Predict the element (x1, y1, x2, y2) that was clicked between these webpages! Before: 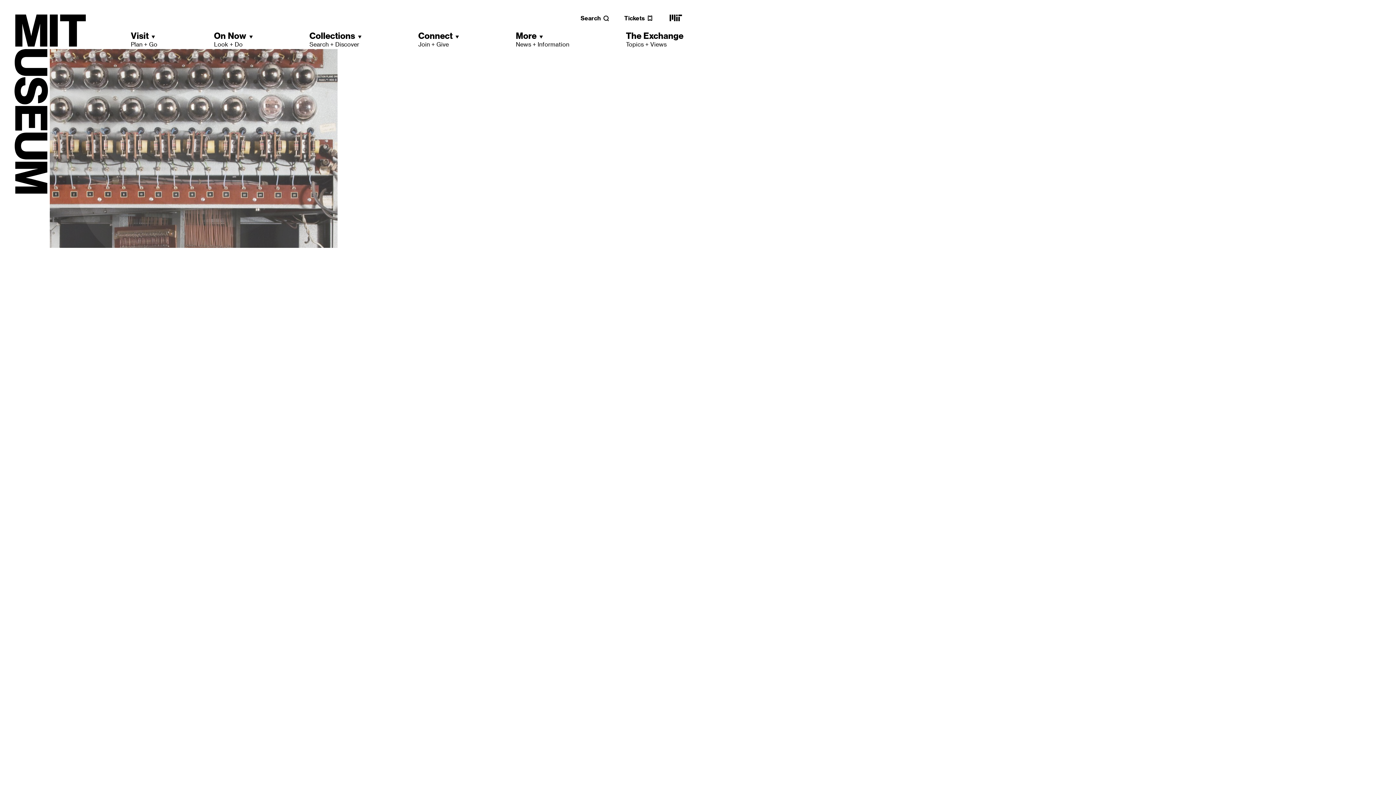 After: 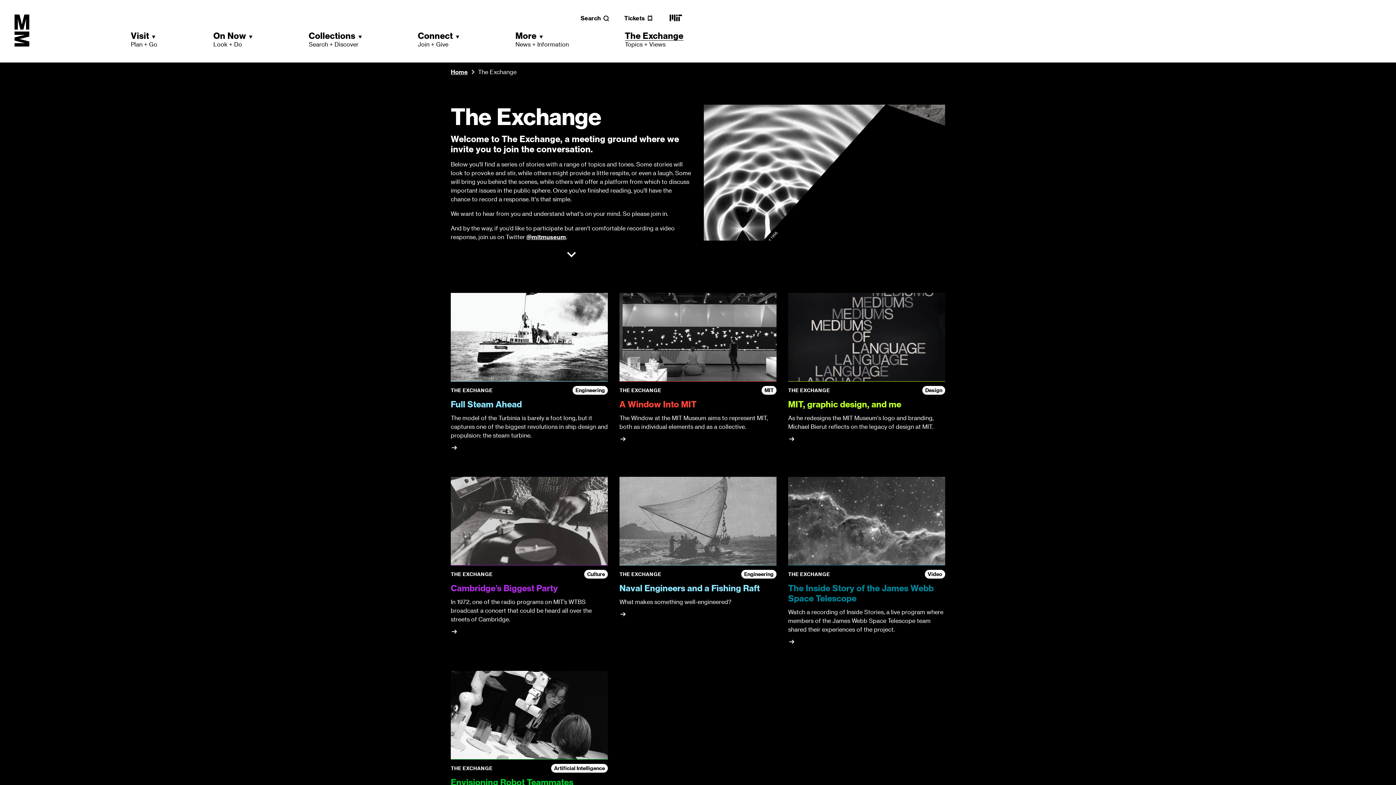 Action: bbox: (626, 30, 683, 48) label: The Exchange
Topics + Views